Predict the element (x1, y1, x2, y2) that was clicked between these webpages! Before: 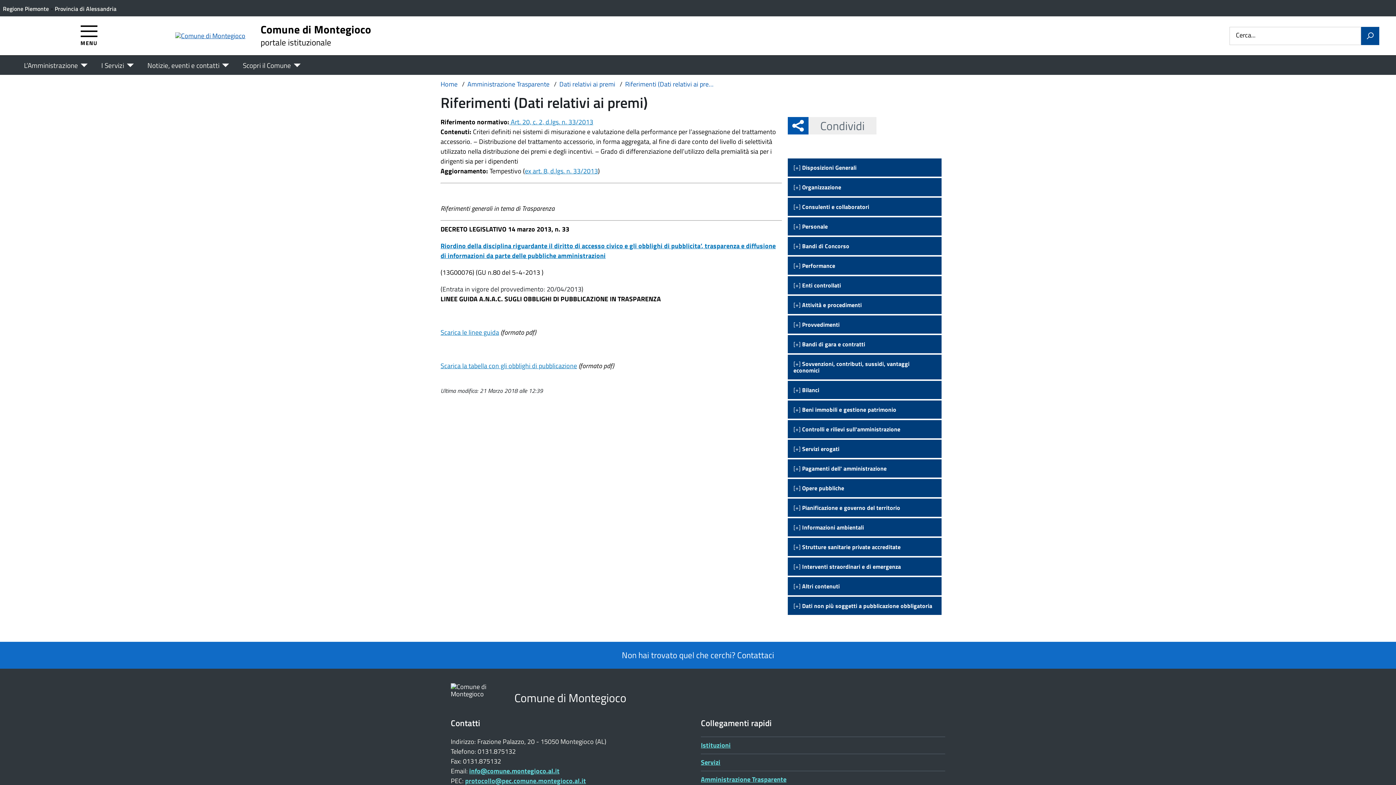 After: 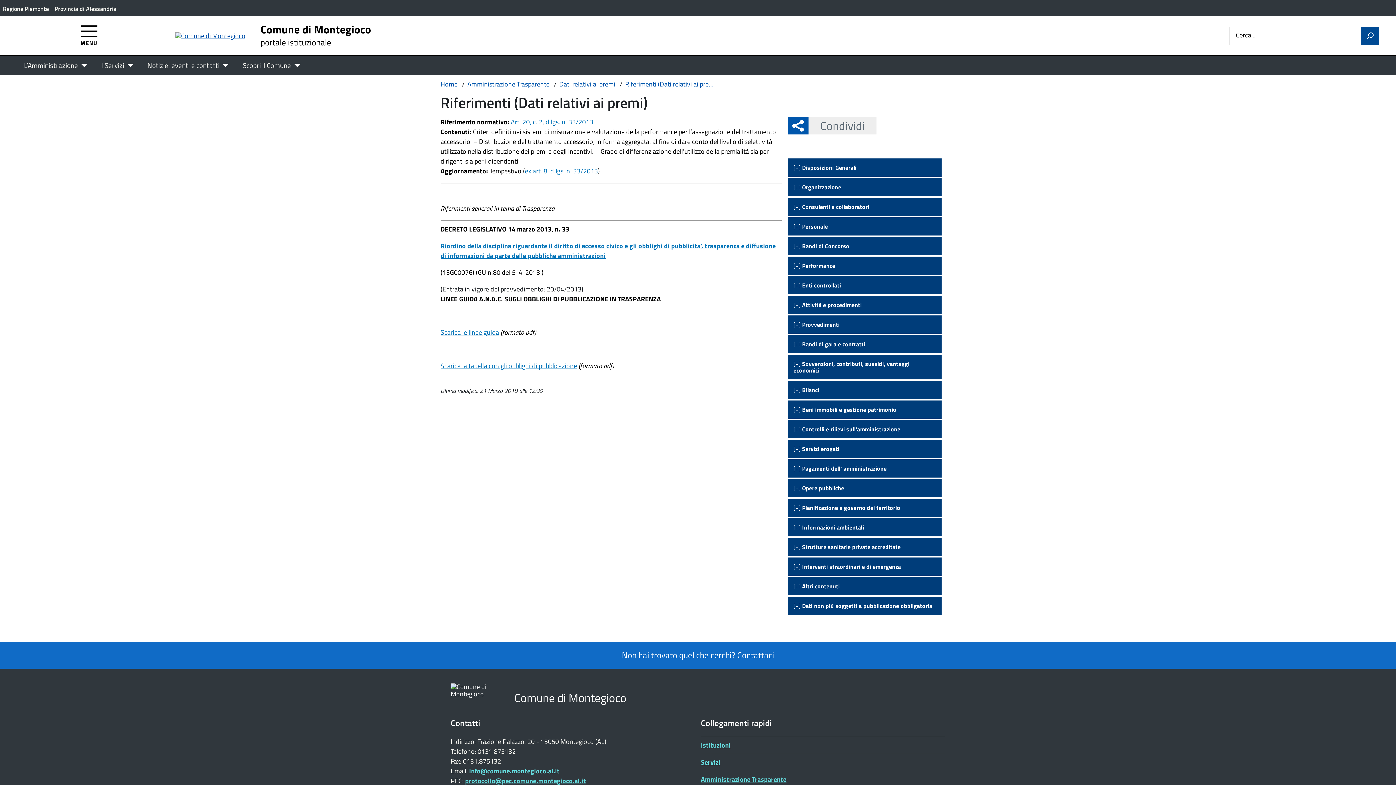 Action: bbox: (440, 361, 577, 370) label: Scarica la tabella con gli obblighi di pubblicazione